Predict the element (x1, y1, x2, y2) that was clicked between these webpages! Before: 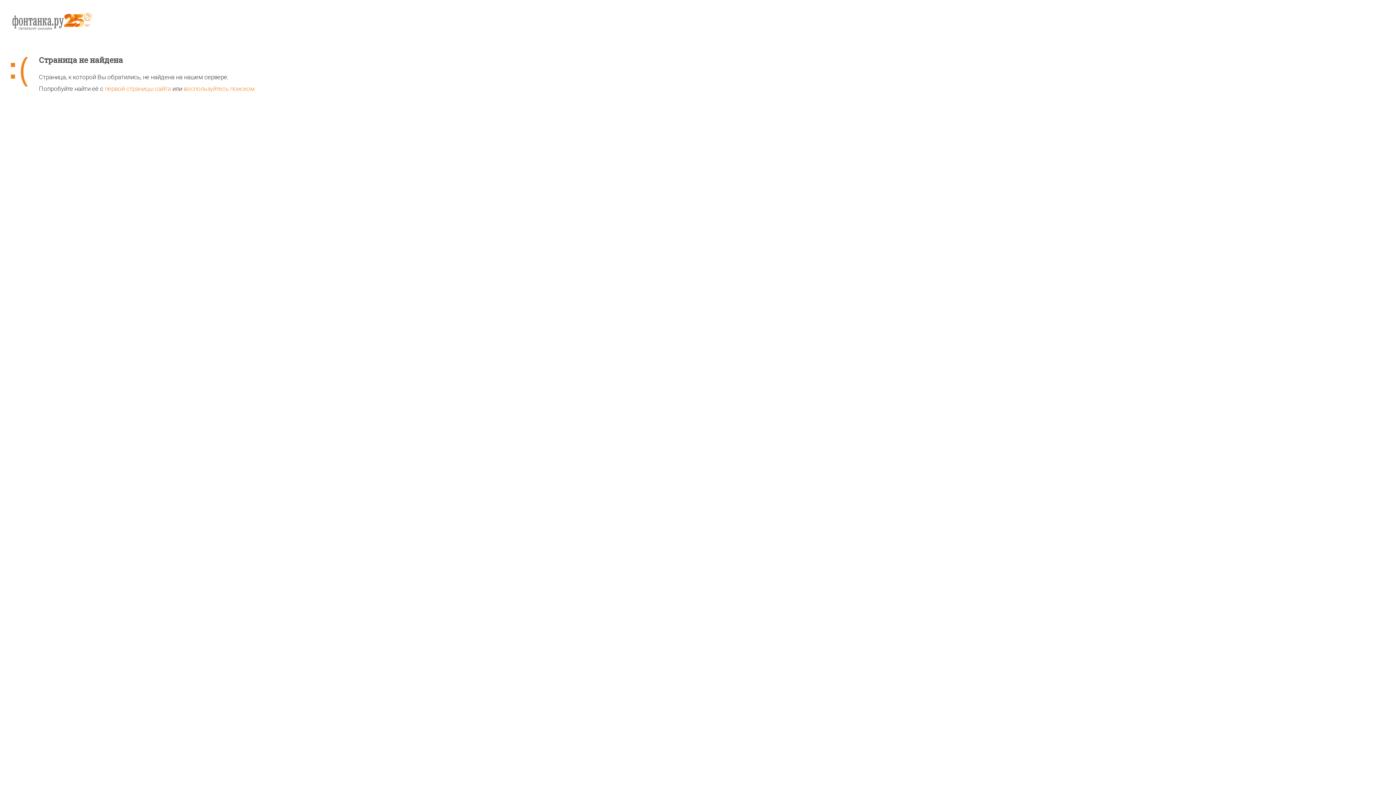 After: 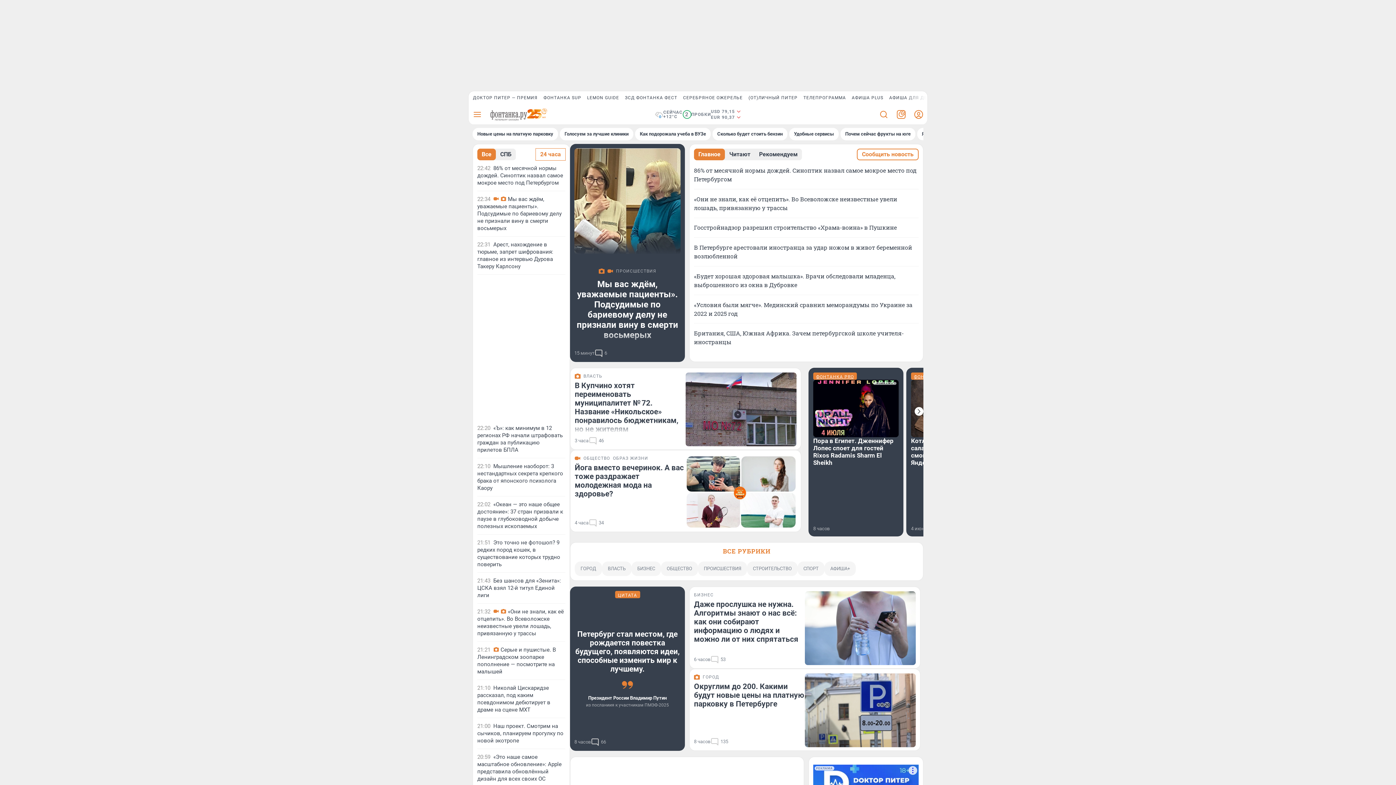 Action: bbox: (10, 11, 1385, 55)